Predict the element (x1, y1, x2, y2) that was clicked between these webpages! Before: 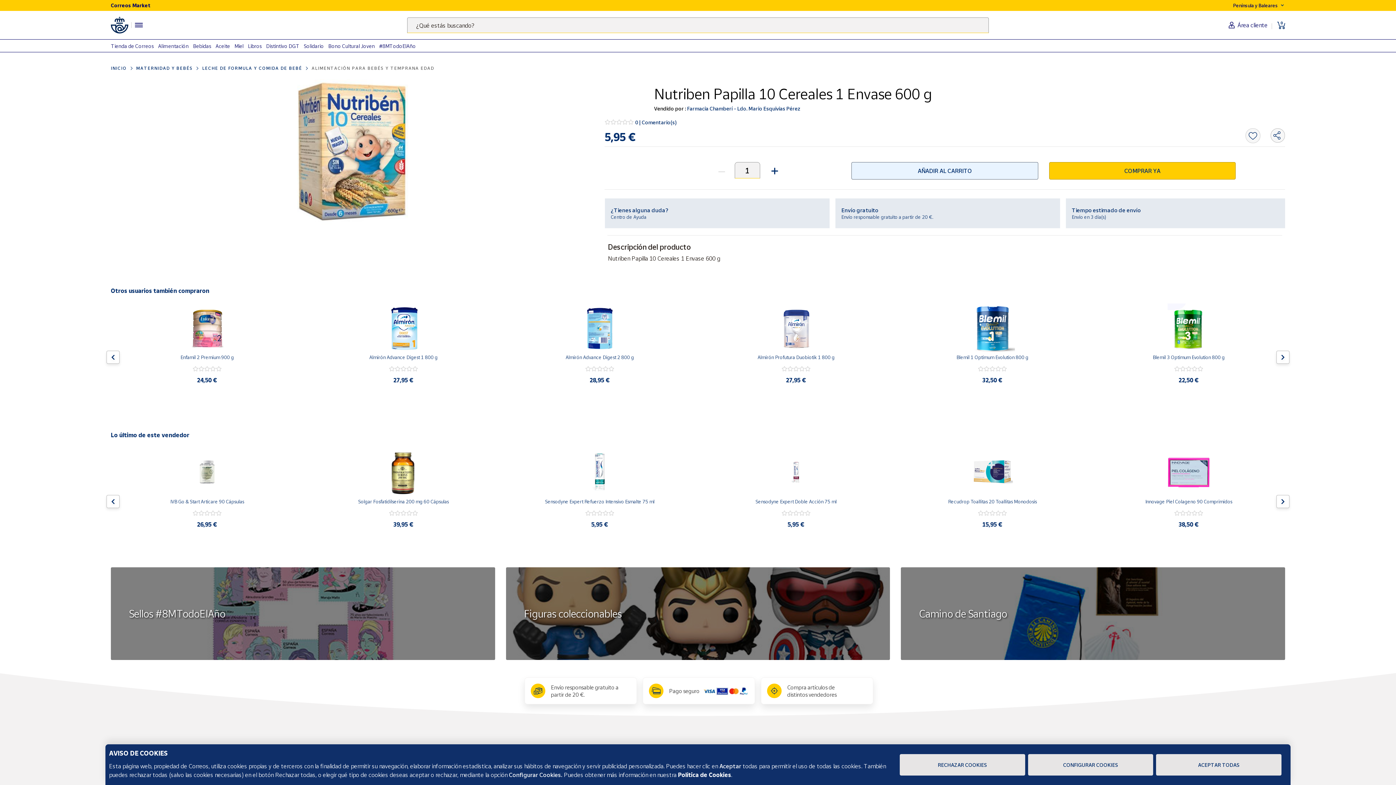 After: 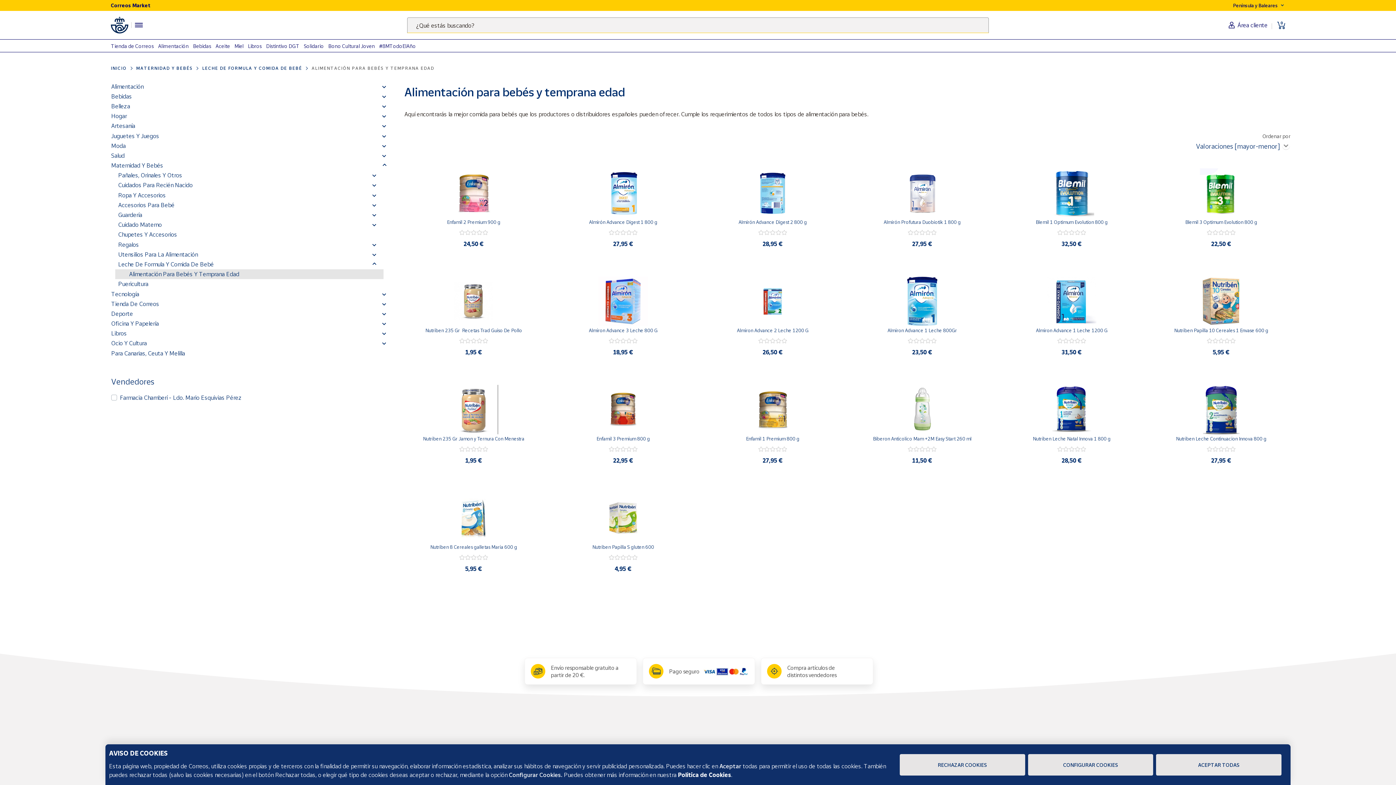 Action: bbox: (311, 64, 434, 72) label: ALIMENTACIÓN PARA BEBÉS Y TEMPRANA EDAD